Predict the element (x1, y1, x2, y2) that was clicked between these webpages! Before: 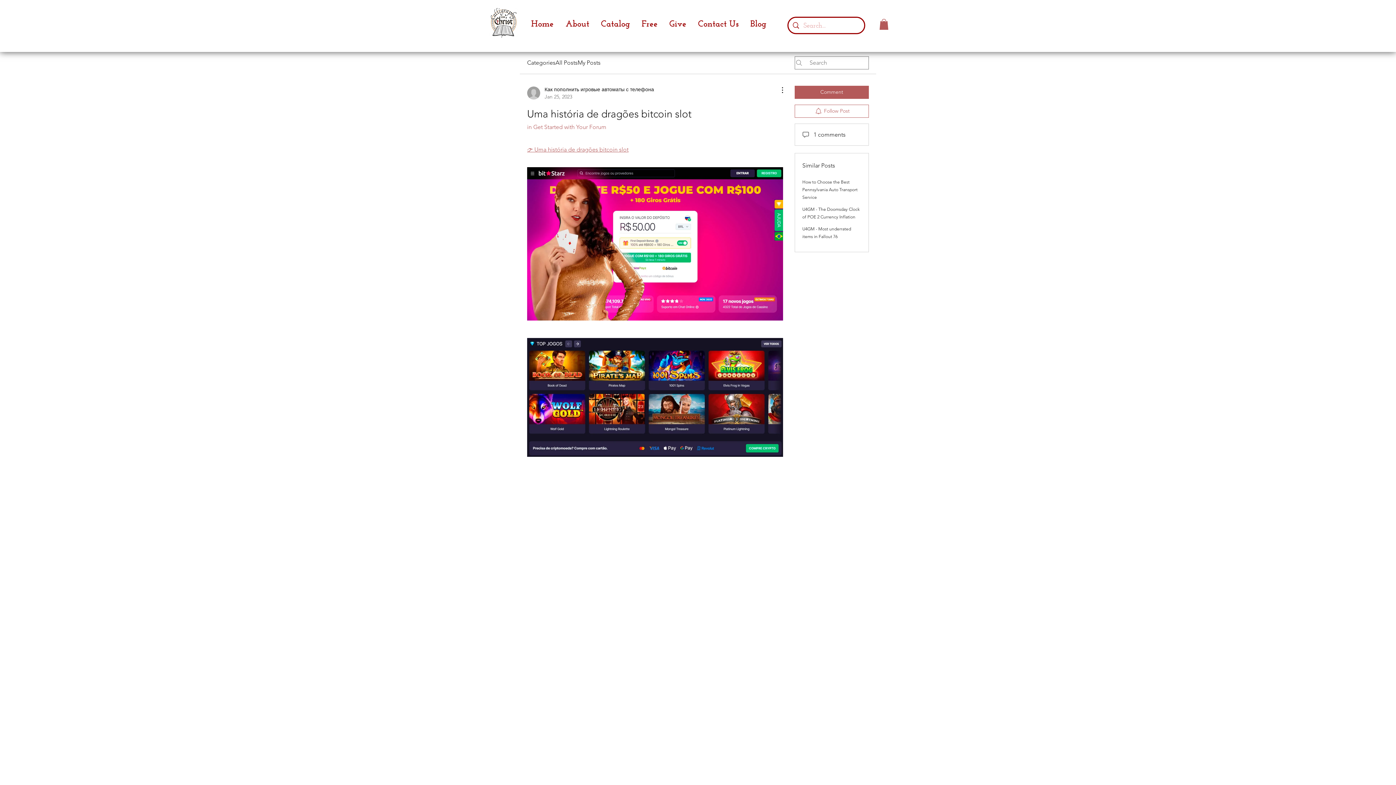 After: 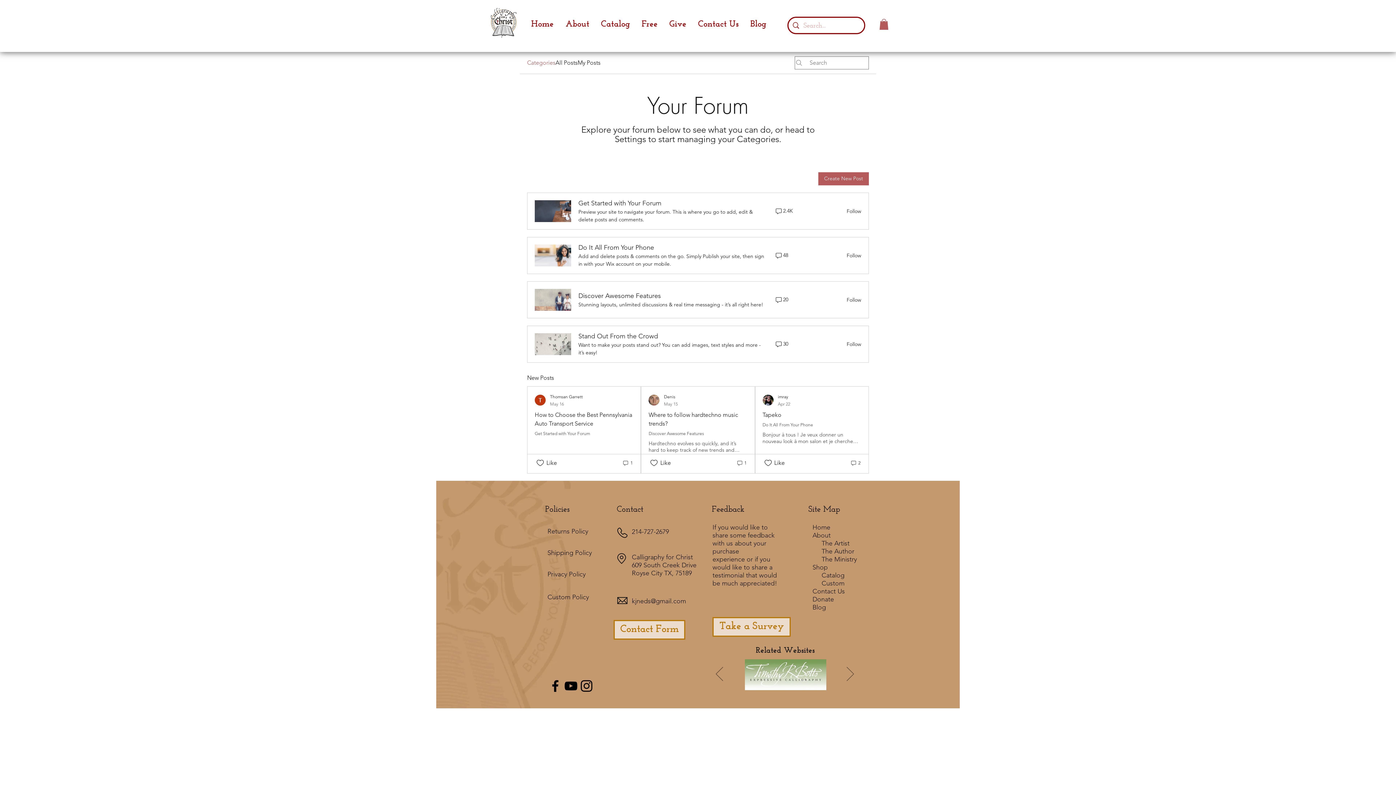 Action: bbox: (527, 58, 555, 67) label: Categories